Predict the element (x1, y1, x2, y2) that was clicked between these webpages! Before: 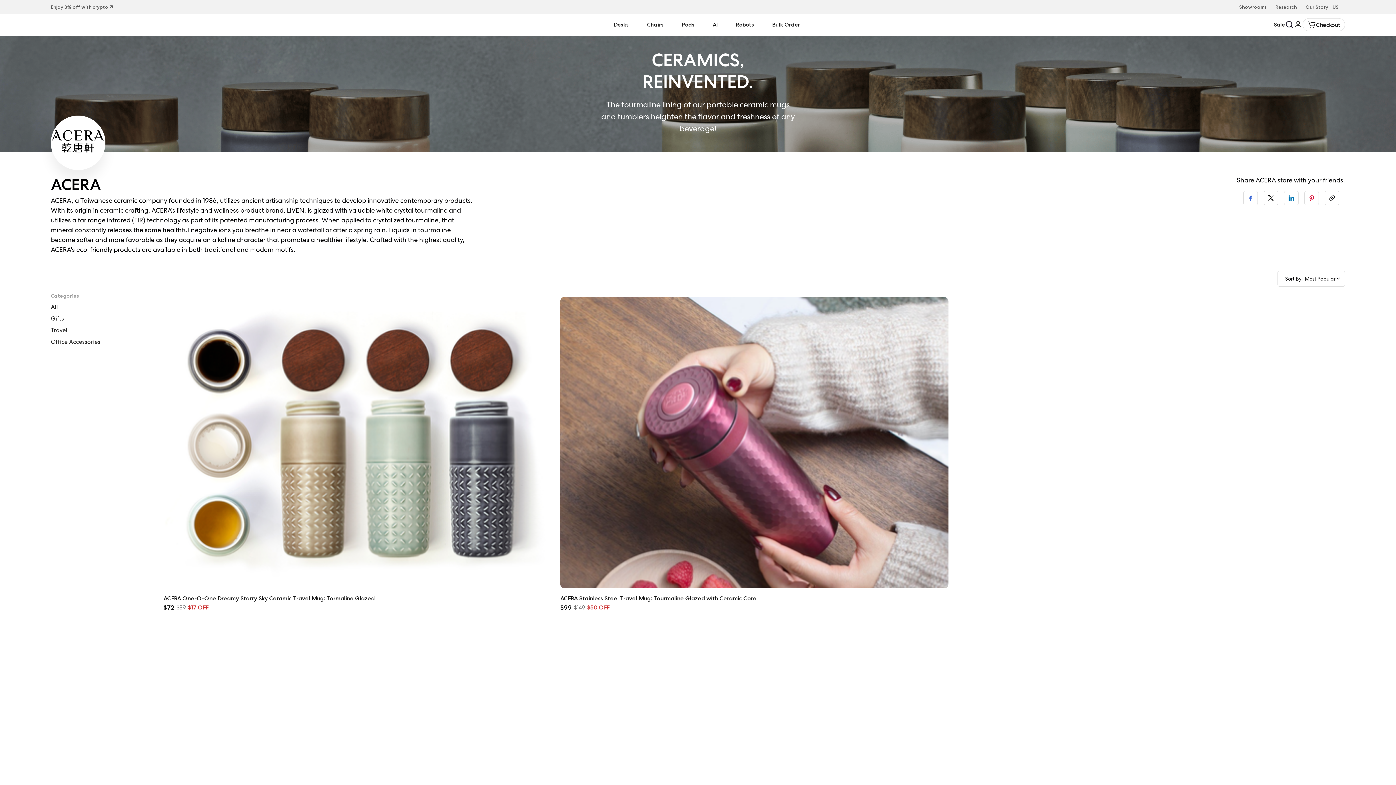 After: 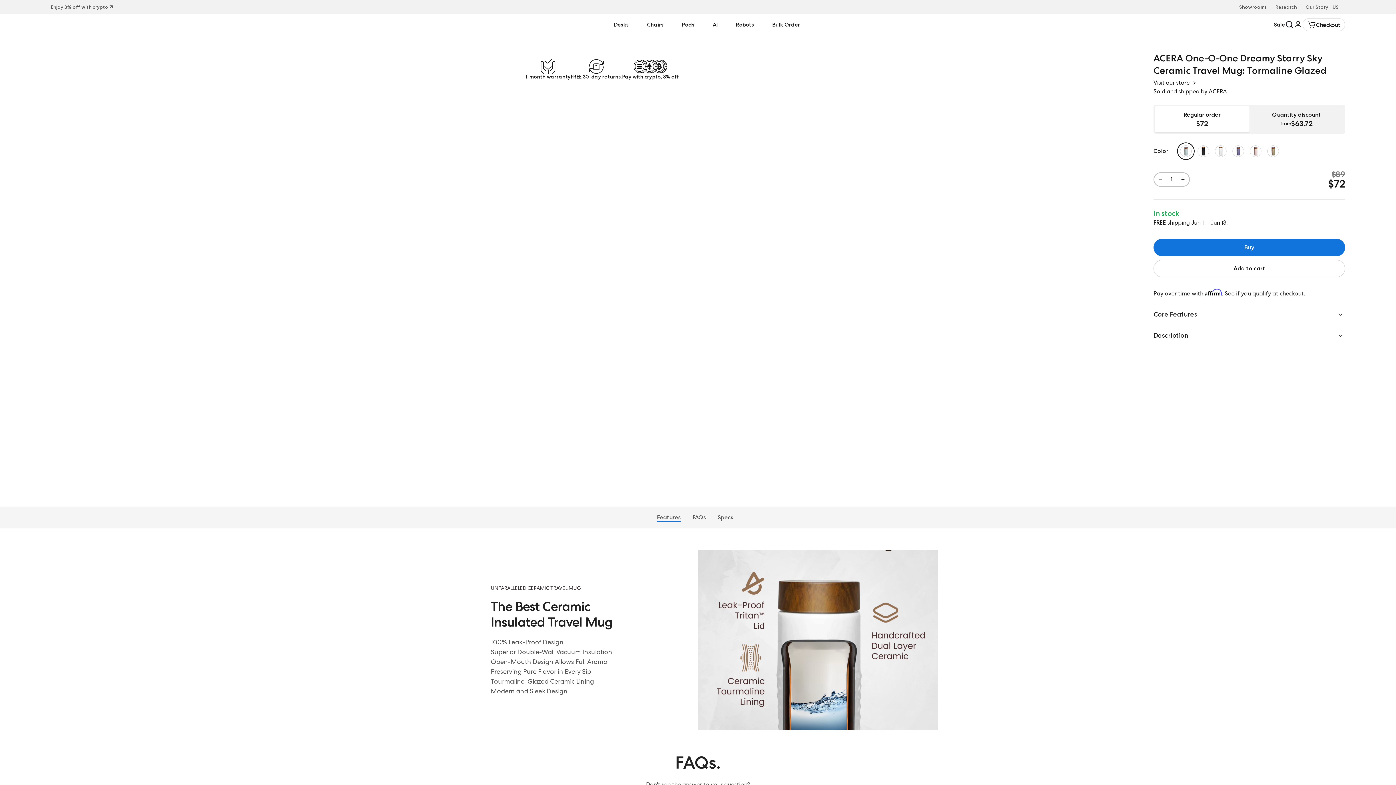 Action: bbox: (163, 297, 551, 612) label: Buy
Add to cart
ACERA One-O-One Dreamy Starry Sky Ceramic Travel Mug: Tormaline Glazed
$72
$89
$17 OFF